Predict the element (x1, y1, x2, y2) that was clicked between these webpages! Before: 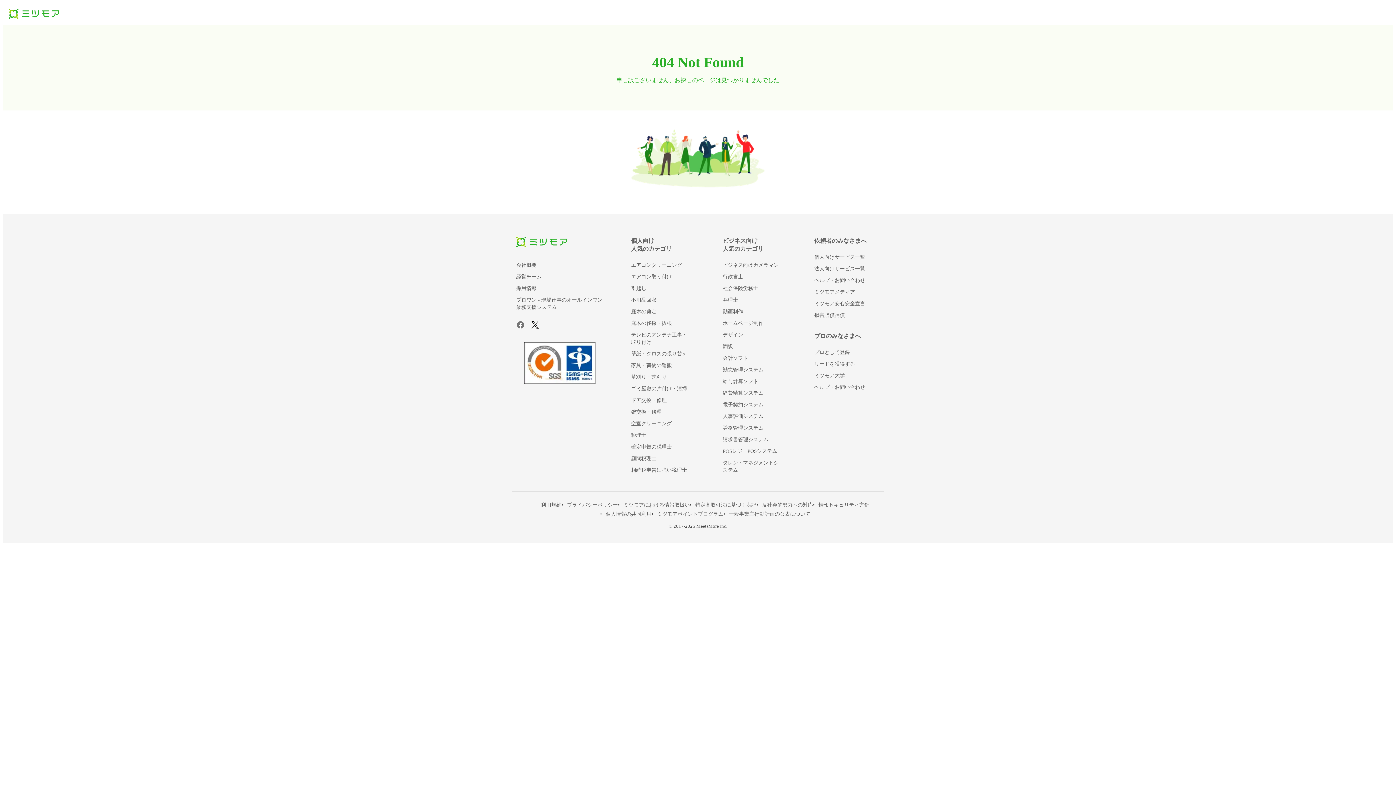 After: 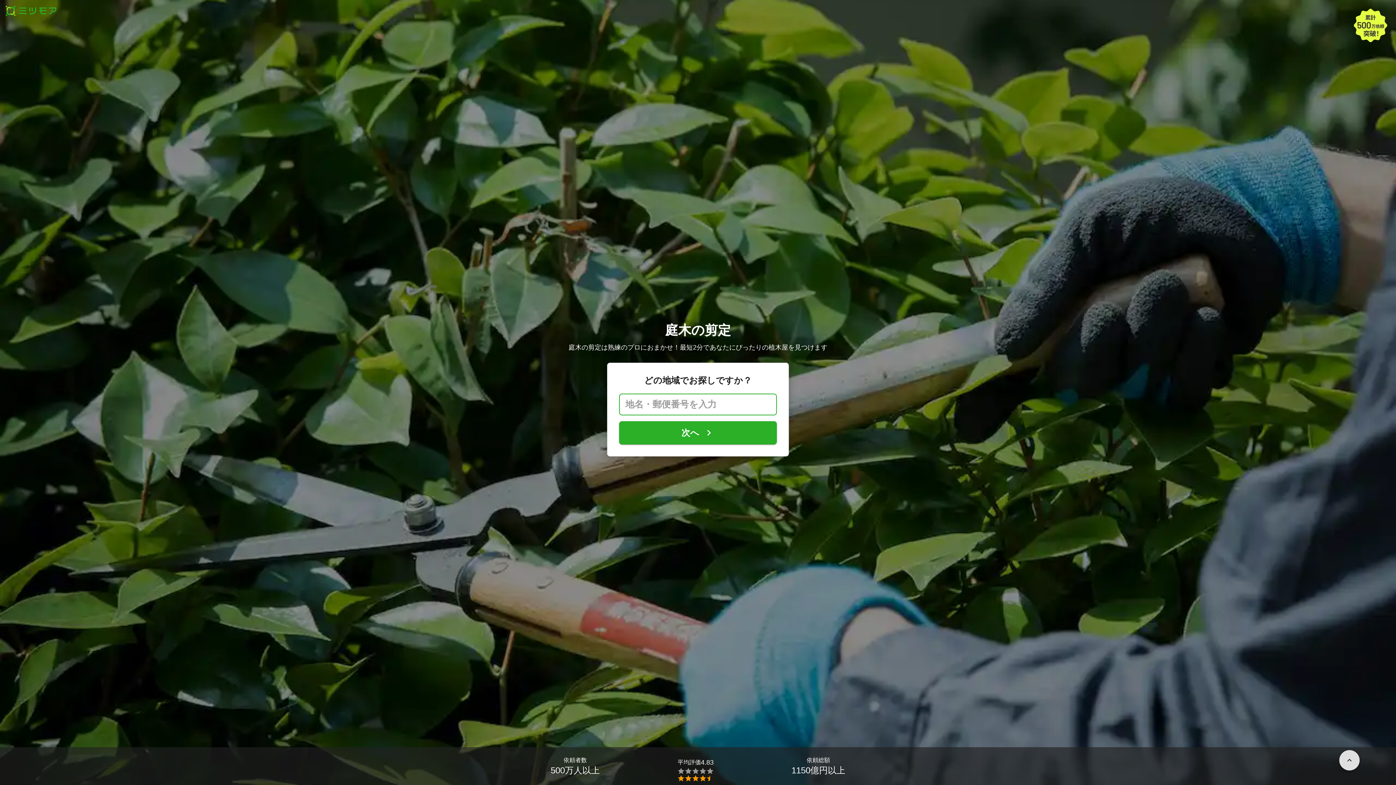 Action: bbox: (631, 309, 656, 314) label: 庭木の剪定